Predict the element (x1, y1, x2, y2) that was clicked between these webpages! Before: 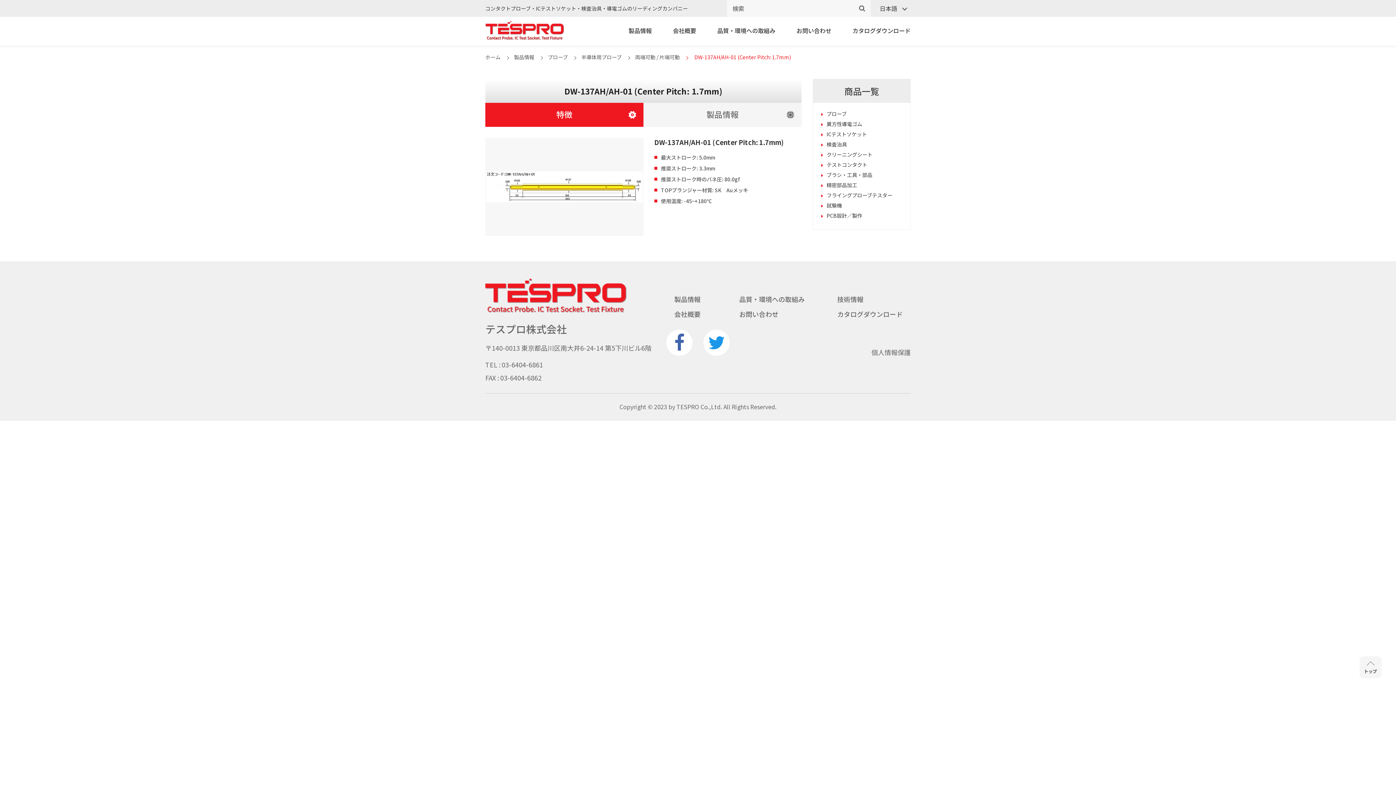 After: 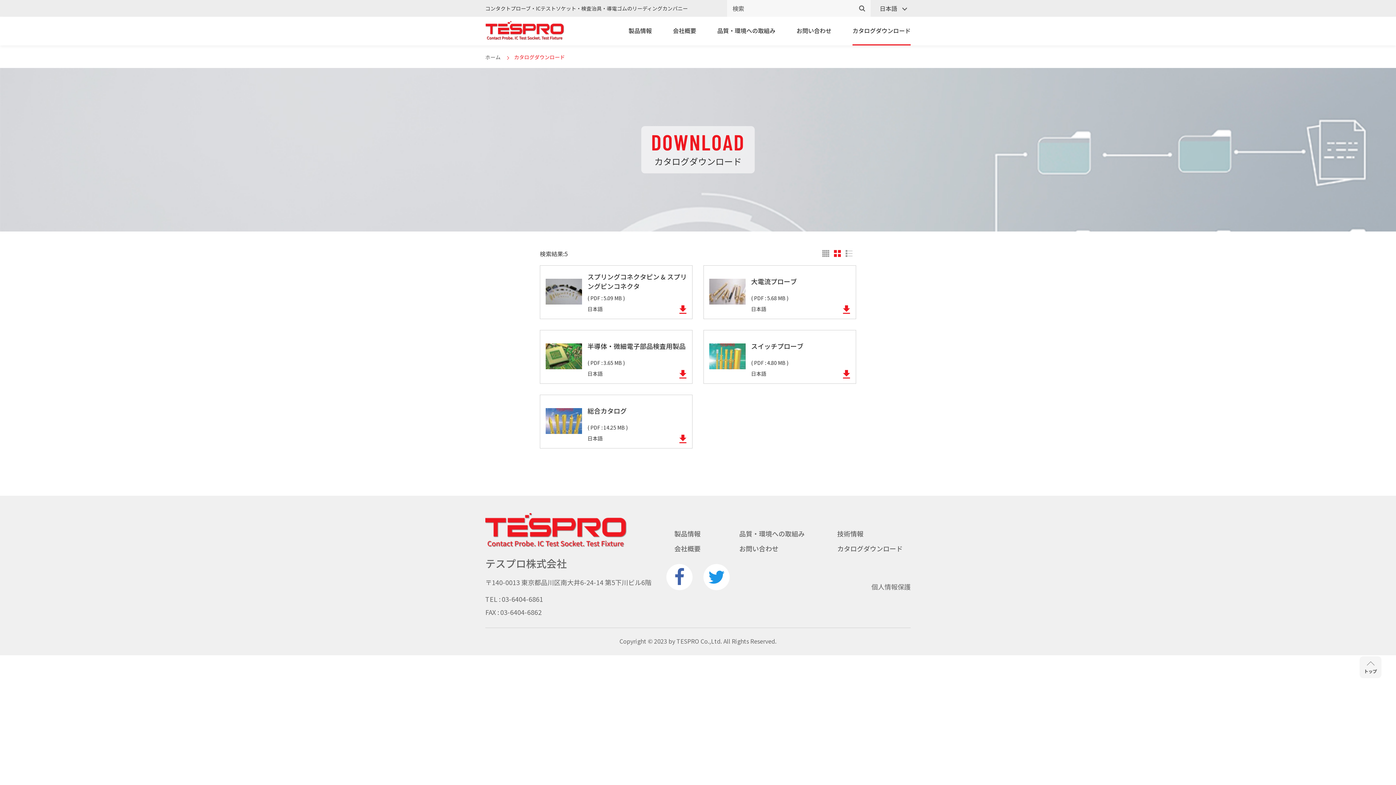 Action: bbox: (837, 309, 902, 318) label: カタログダウンロード